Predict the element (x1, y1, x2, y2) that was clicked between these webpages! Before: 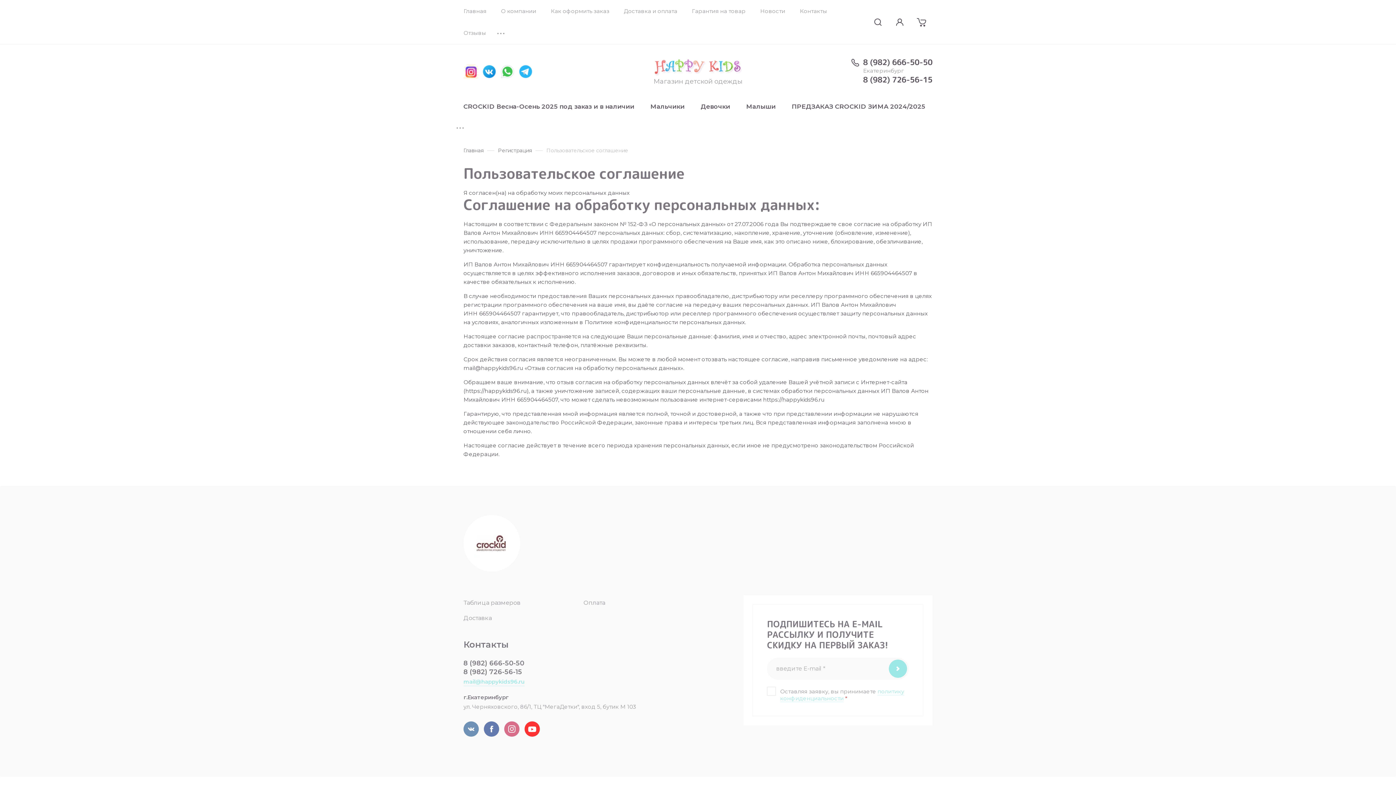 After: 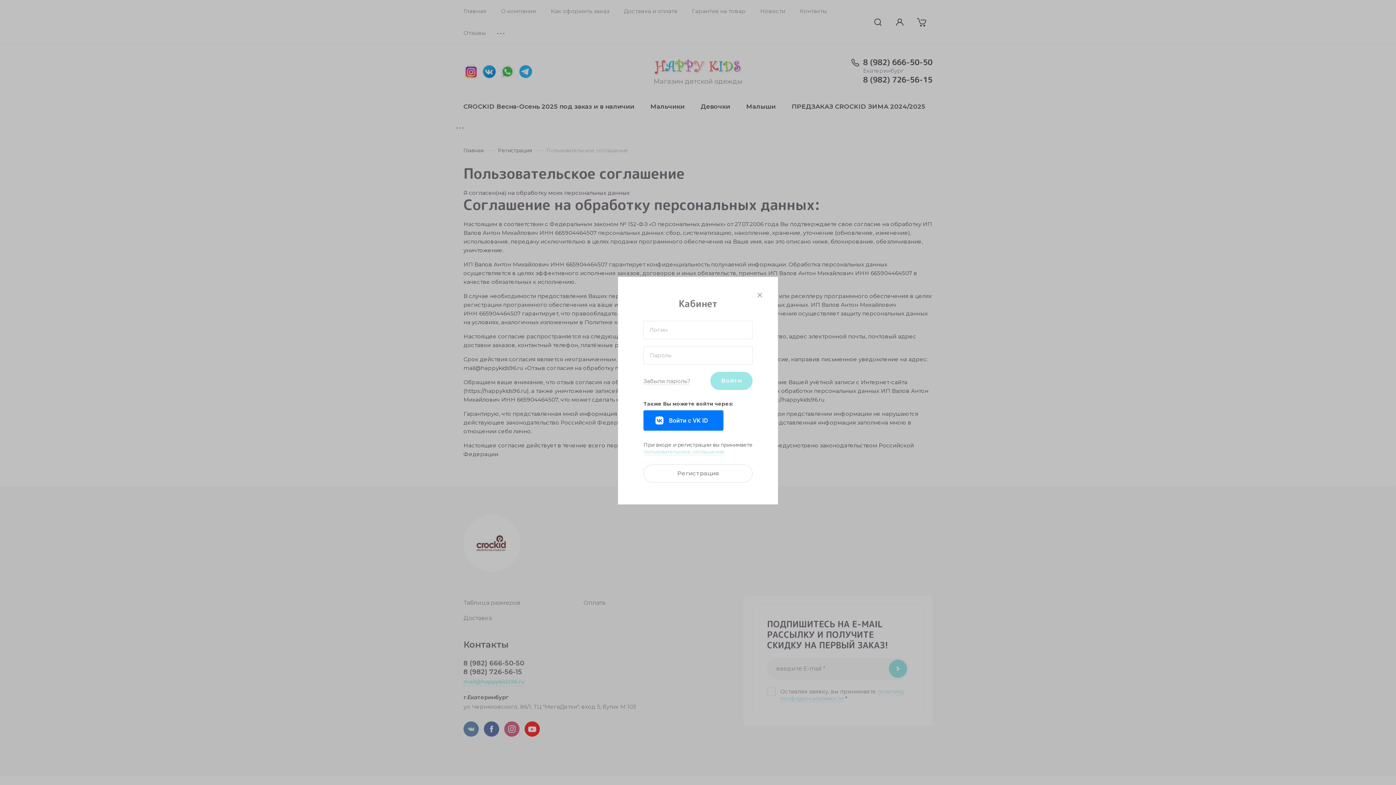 Action: bbox: (889, 0, 910, 44)